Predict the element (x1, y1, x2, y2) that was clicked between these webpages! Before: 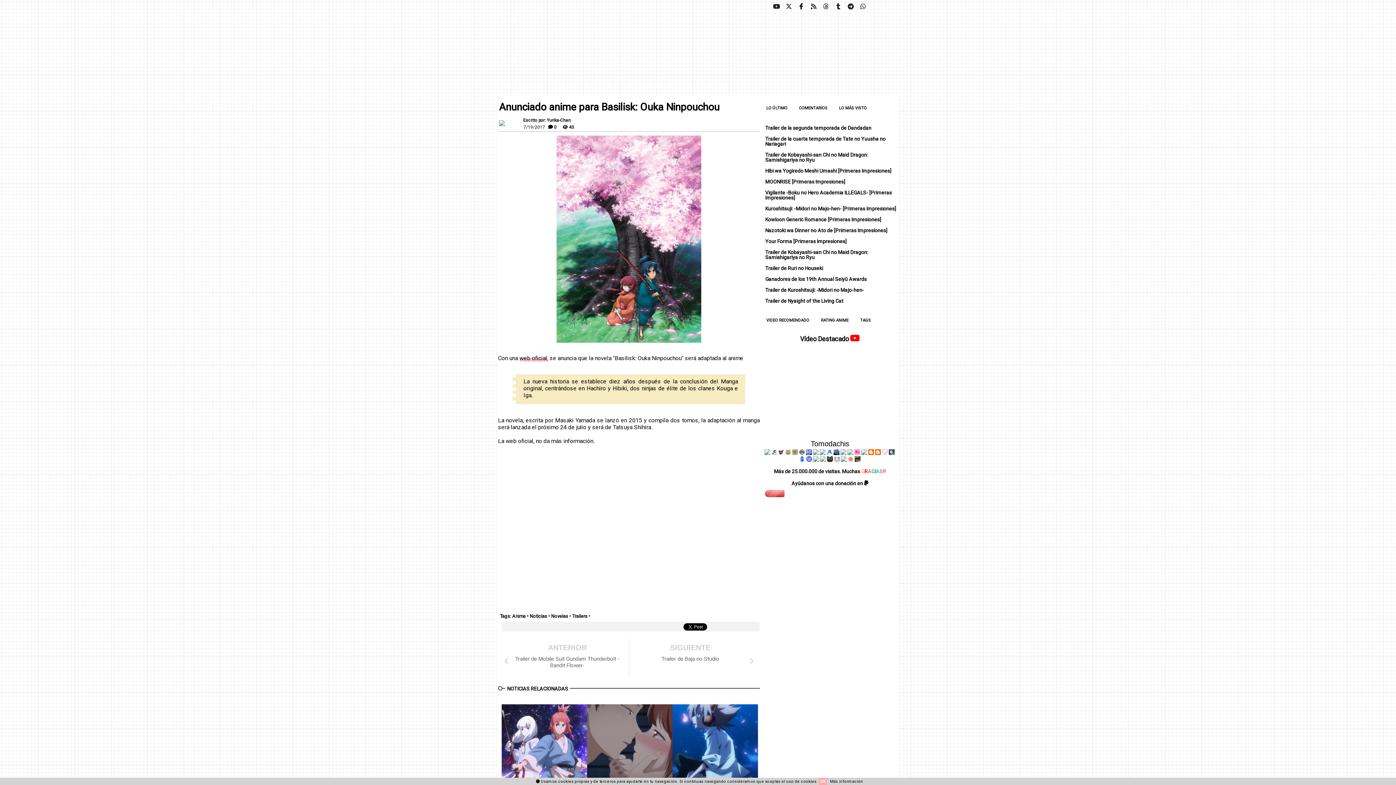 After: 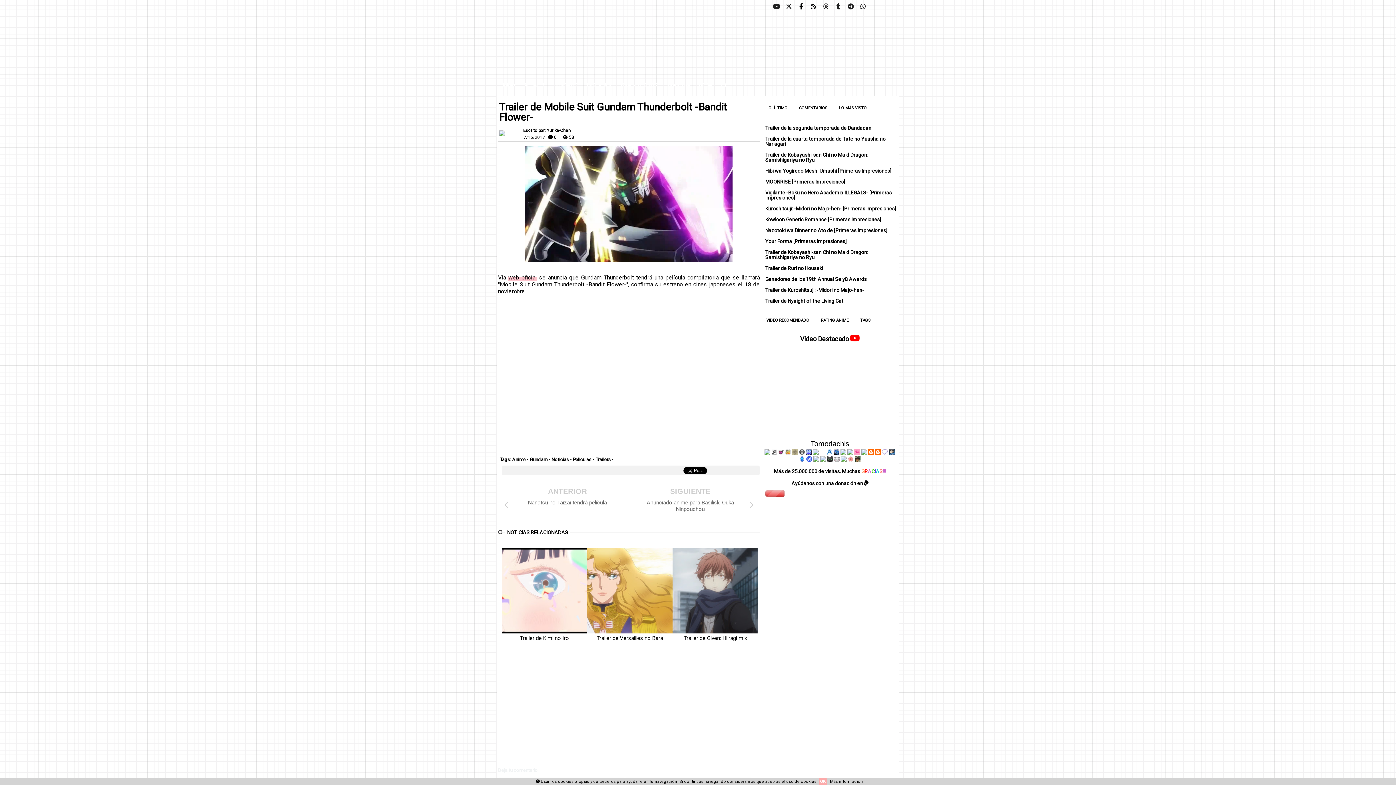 Action: bbox: (498, 638, 629, 677) label: ANTERIOR
Trailer de Mobile Suit Gundam Thunderbolt -Bandit Flower-